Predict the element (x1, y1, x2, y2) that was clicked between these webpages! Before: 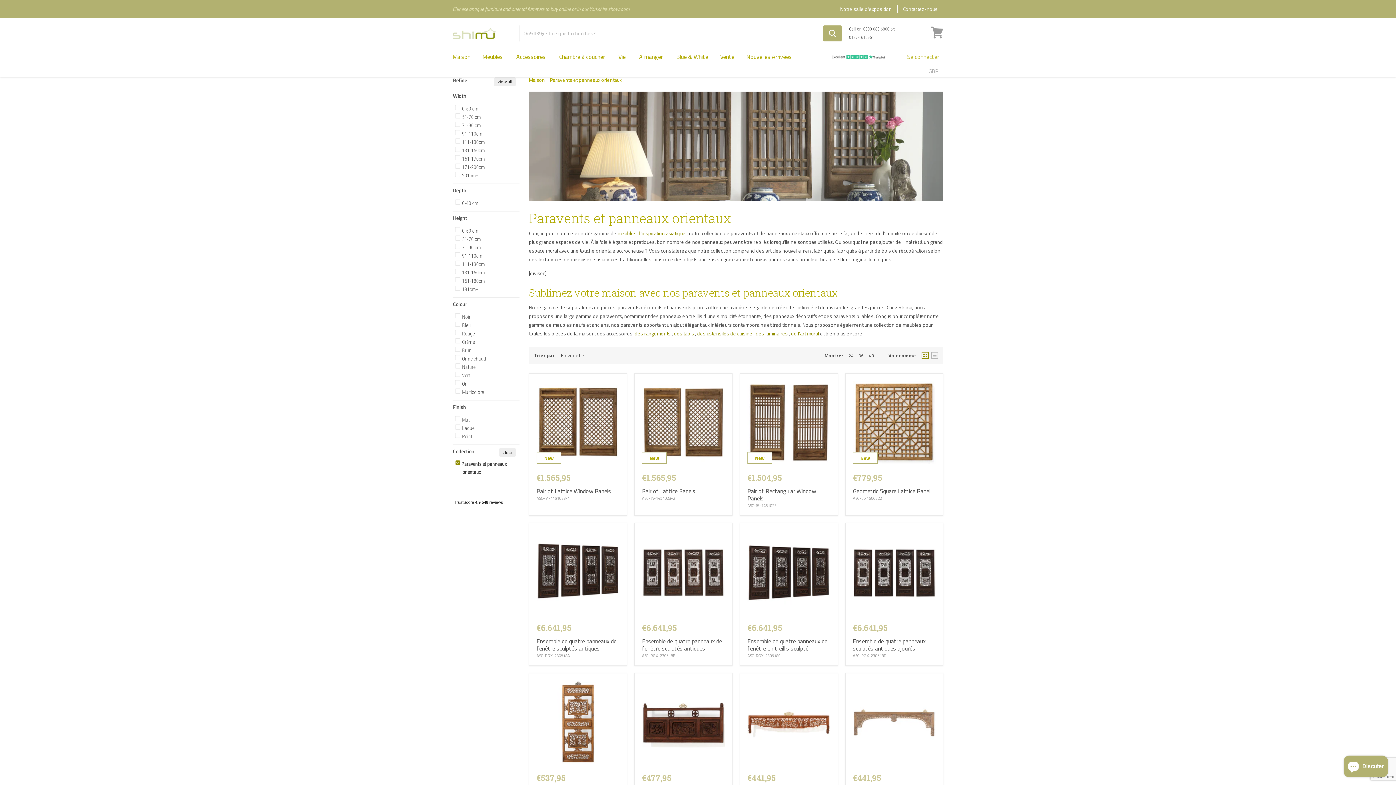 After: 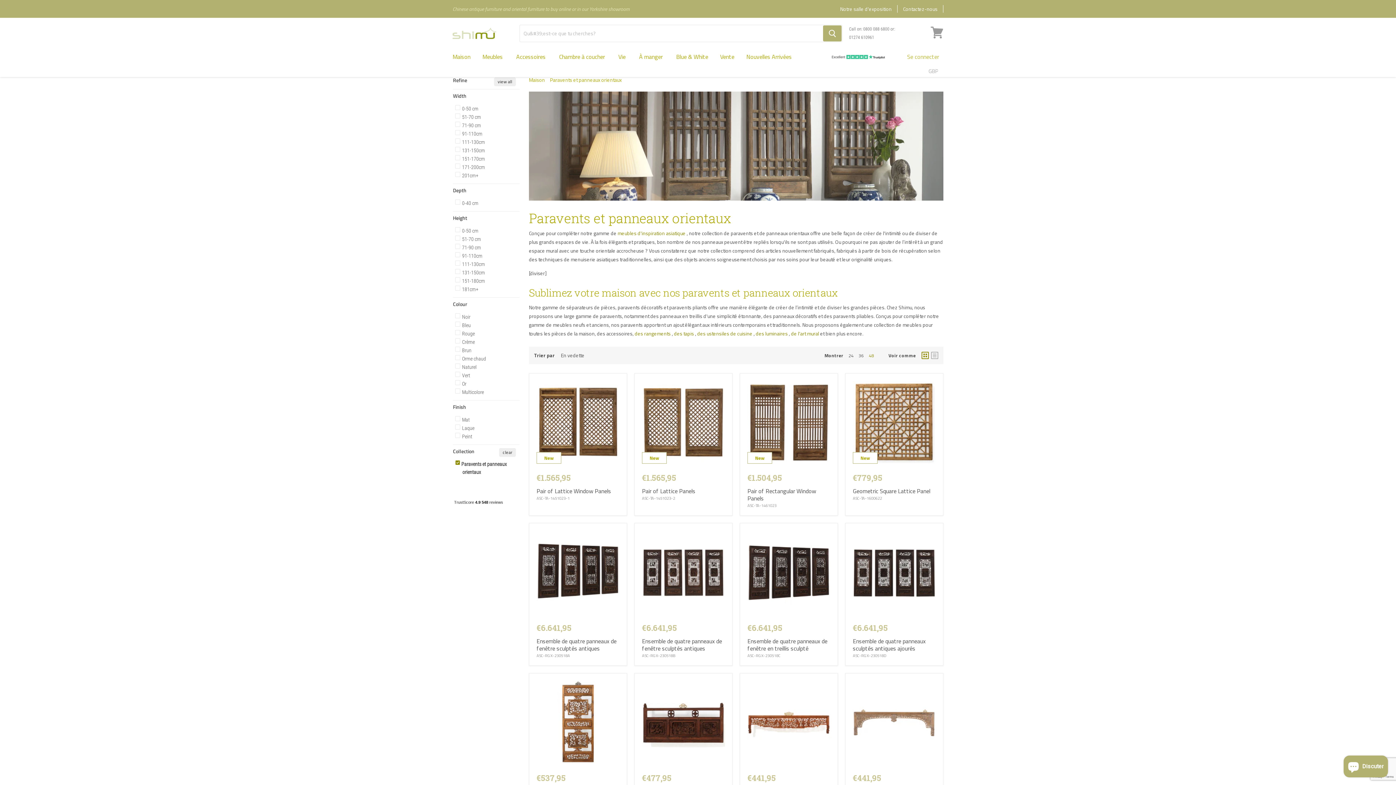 Action: label: 48 bbox: (869, 352, 874, 359)